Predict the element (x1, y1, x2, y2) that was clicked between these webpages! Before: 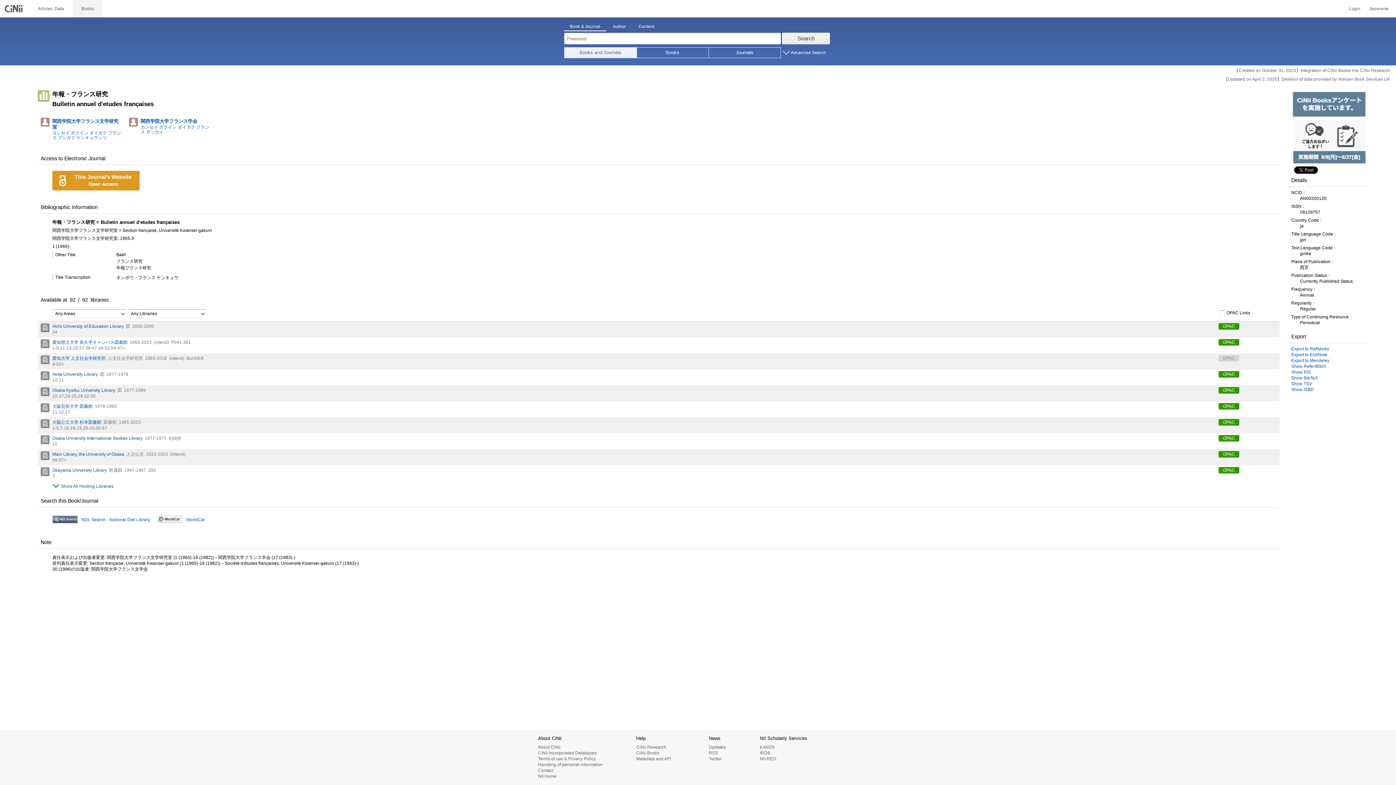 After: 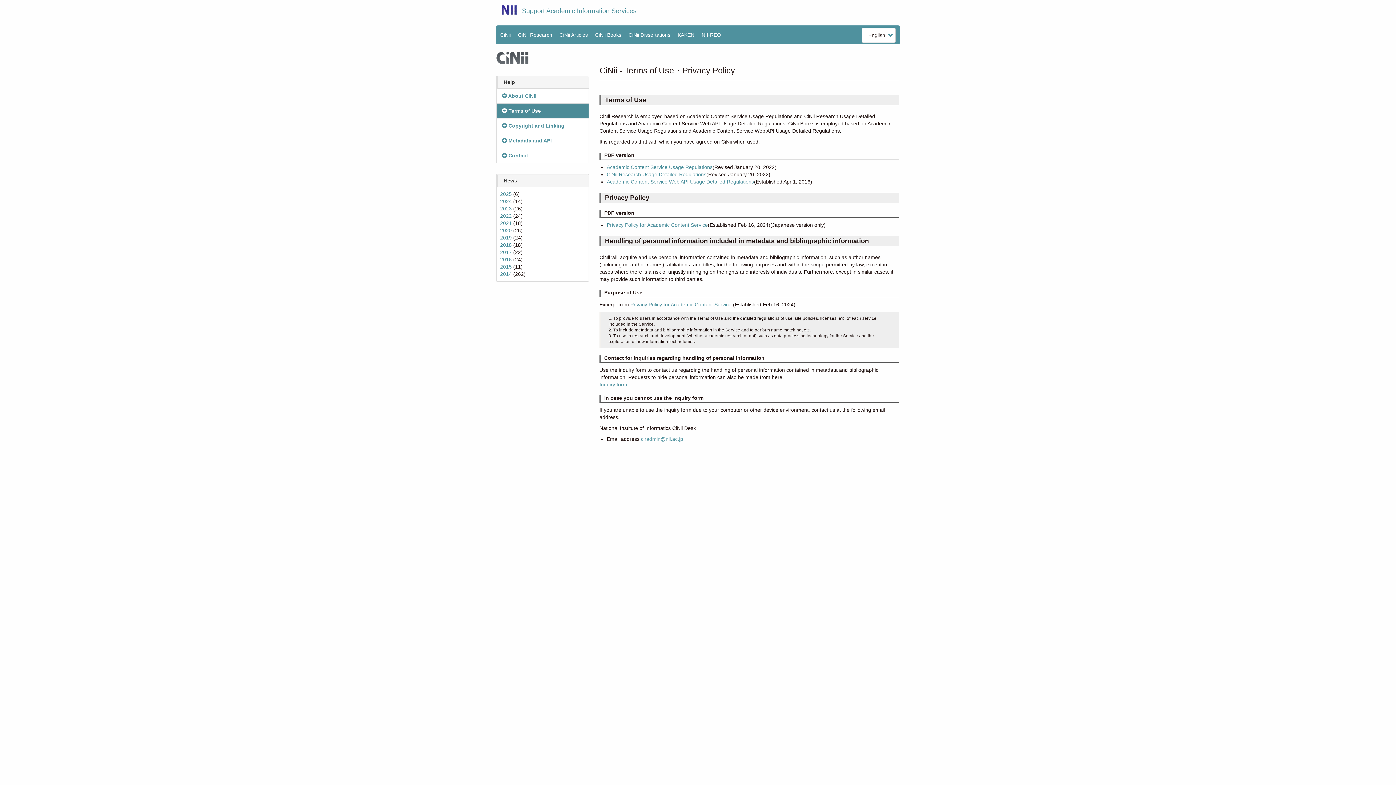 Action: bbox: (538, 762, 602, 767) label: Handling of personal information